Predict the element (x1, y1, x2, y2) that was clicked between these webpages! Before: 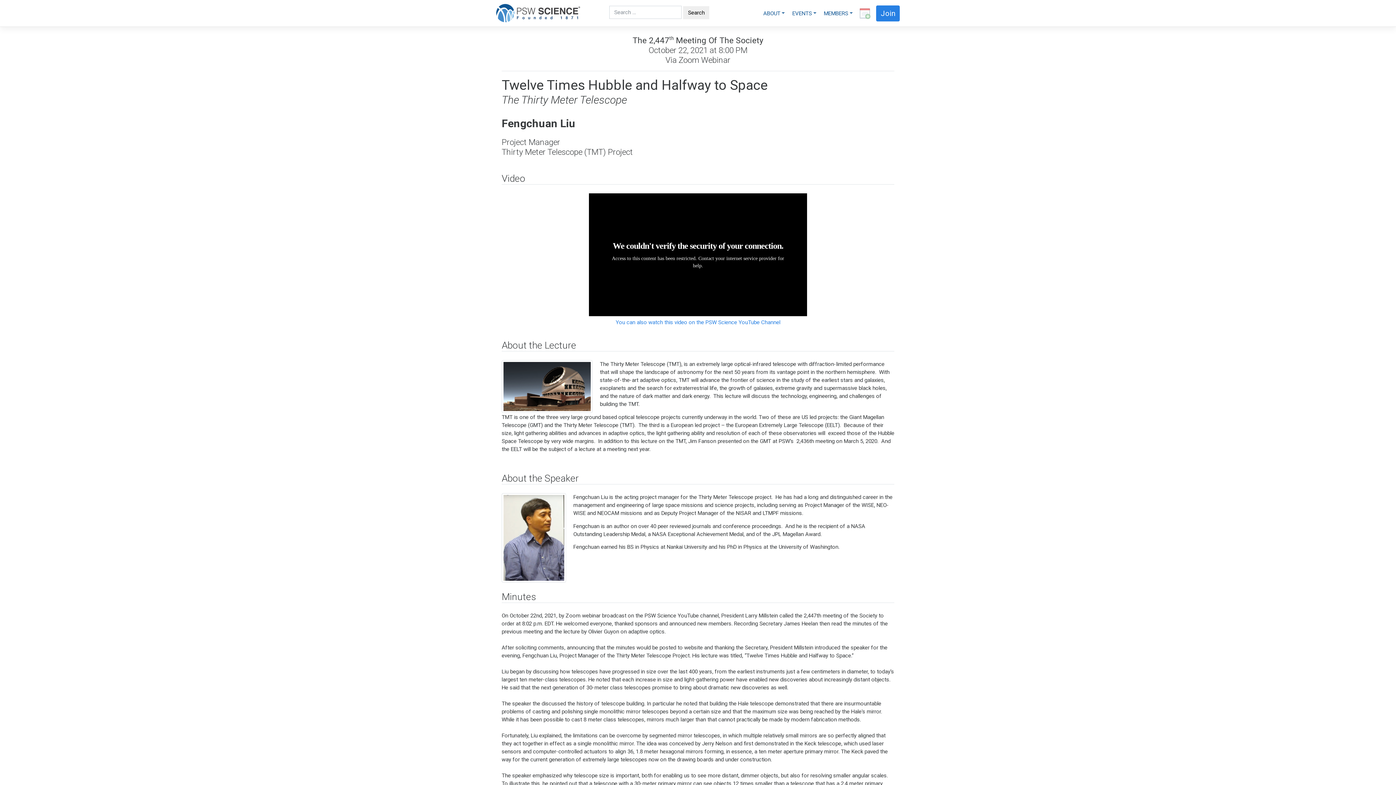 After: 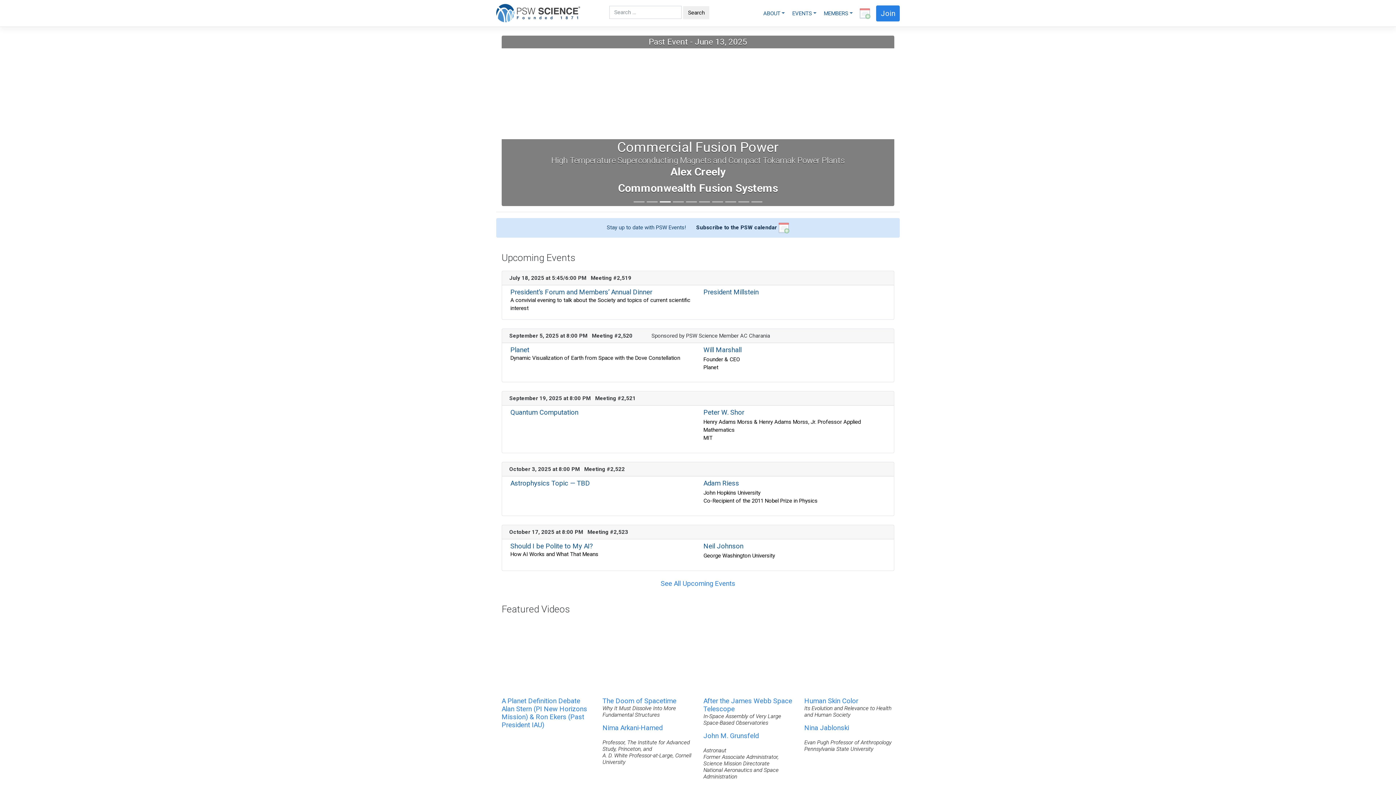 Action: bbox: (496, 9, 580, 16)